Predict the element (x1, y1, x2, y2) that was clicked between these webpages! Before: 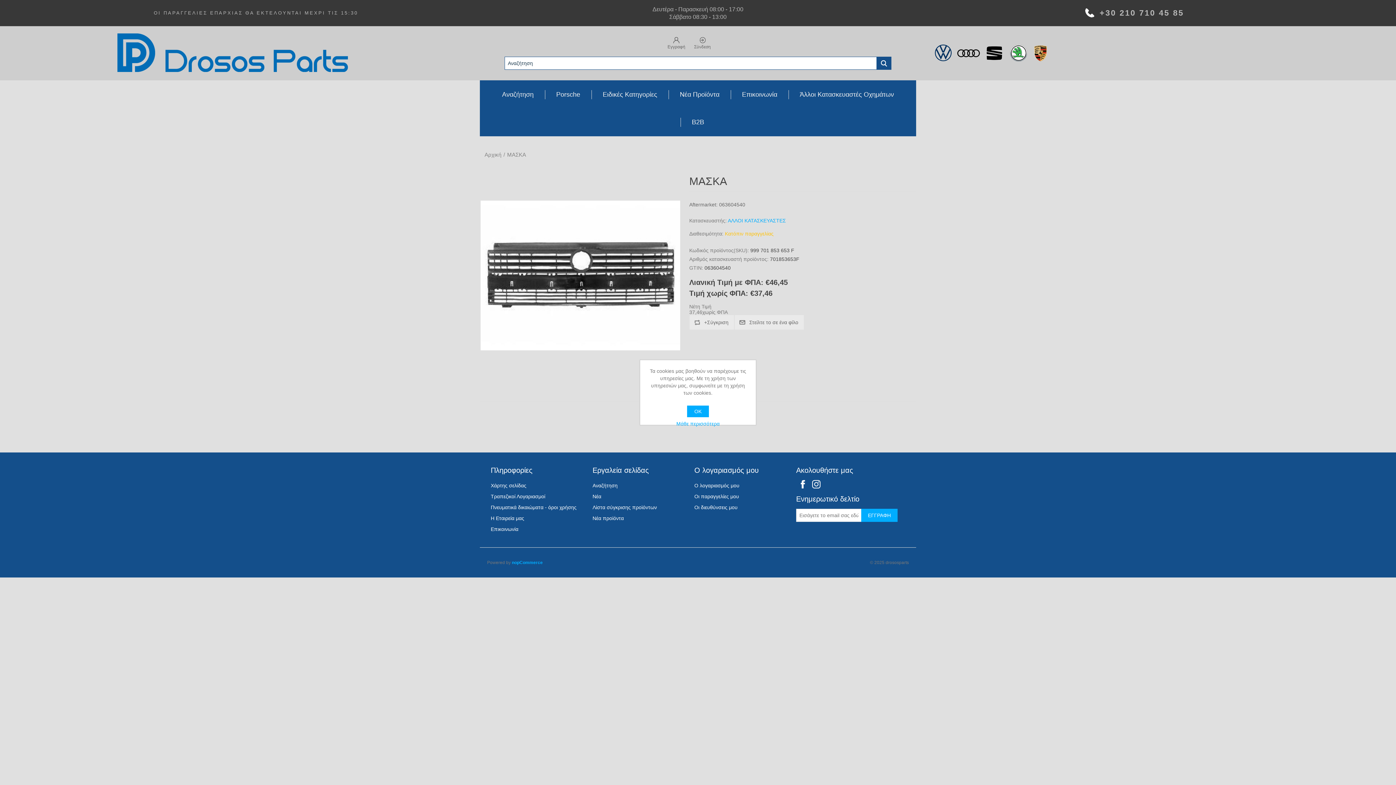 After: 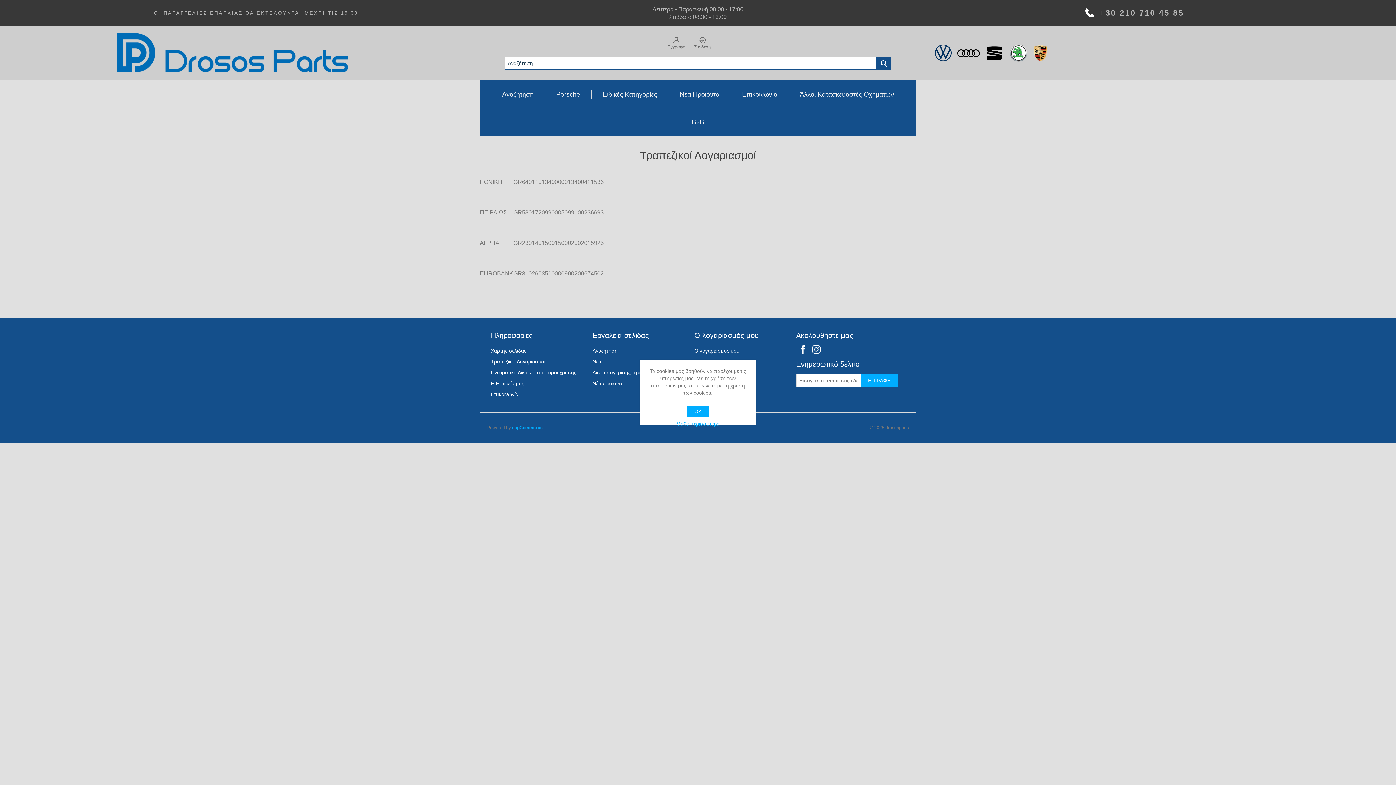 Action: bbox: (490, 493, 545, 499) label: Τραπεζικοί Λογαριασμοί